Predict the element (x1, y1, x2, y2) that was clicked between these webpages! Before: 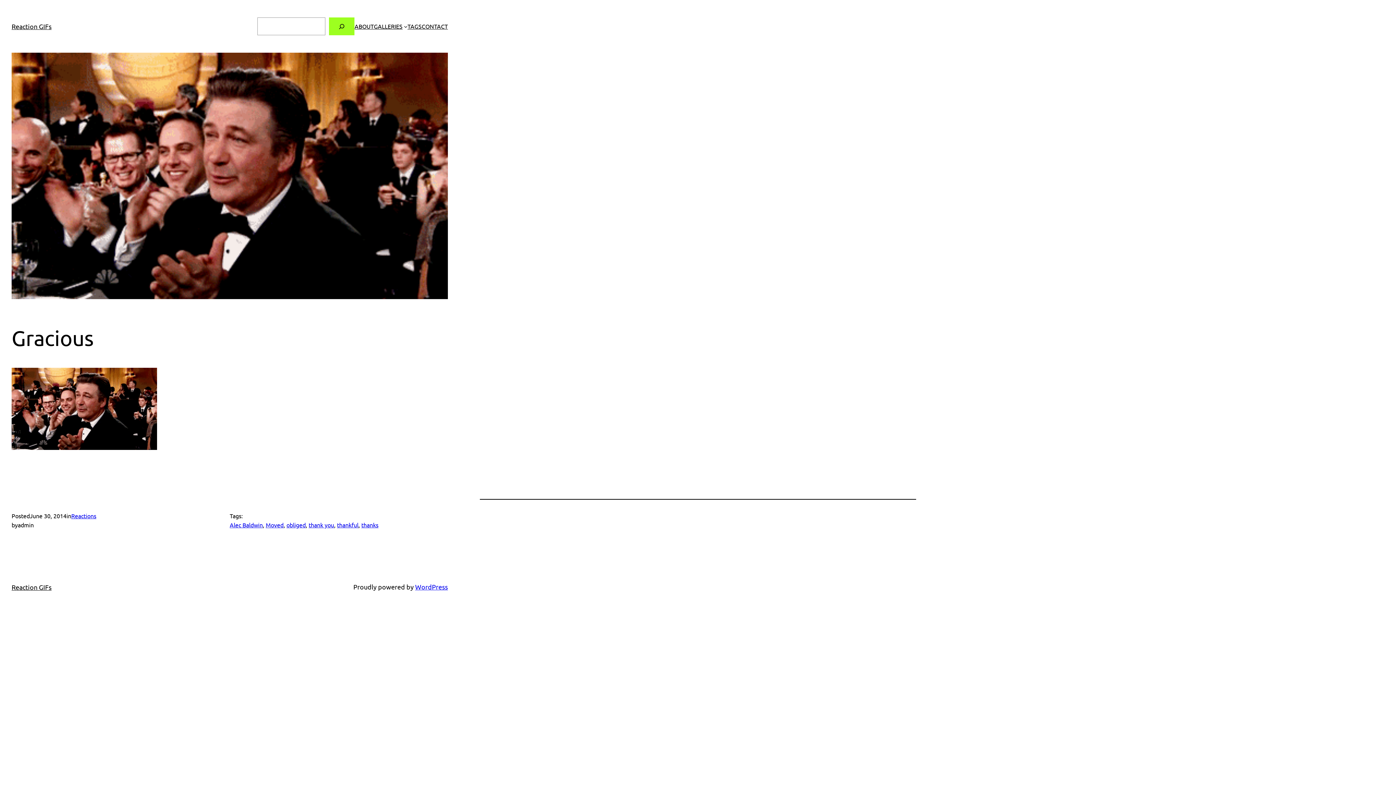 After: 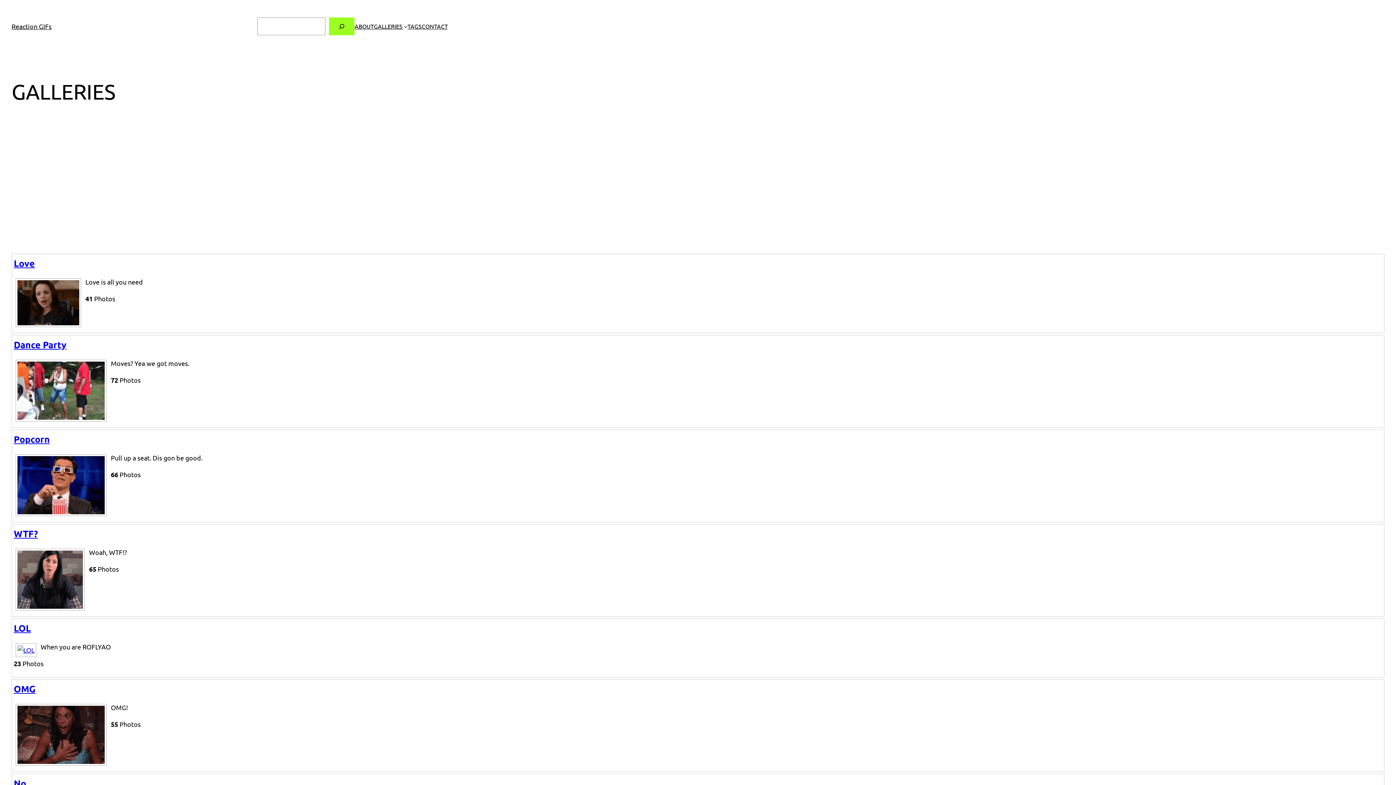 Action: bbox: (373, 21, 402, 30) label: GALLERIES